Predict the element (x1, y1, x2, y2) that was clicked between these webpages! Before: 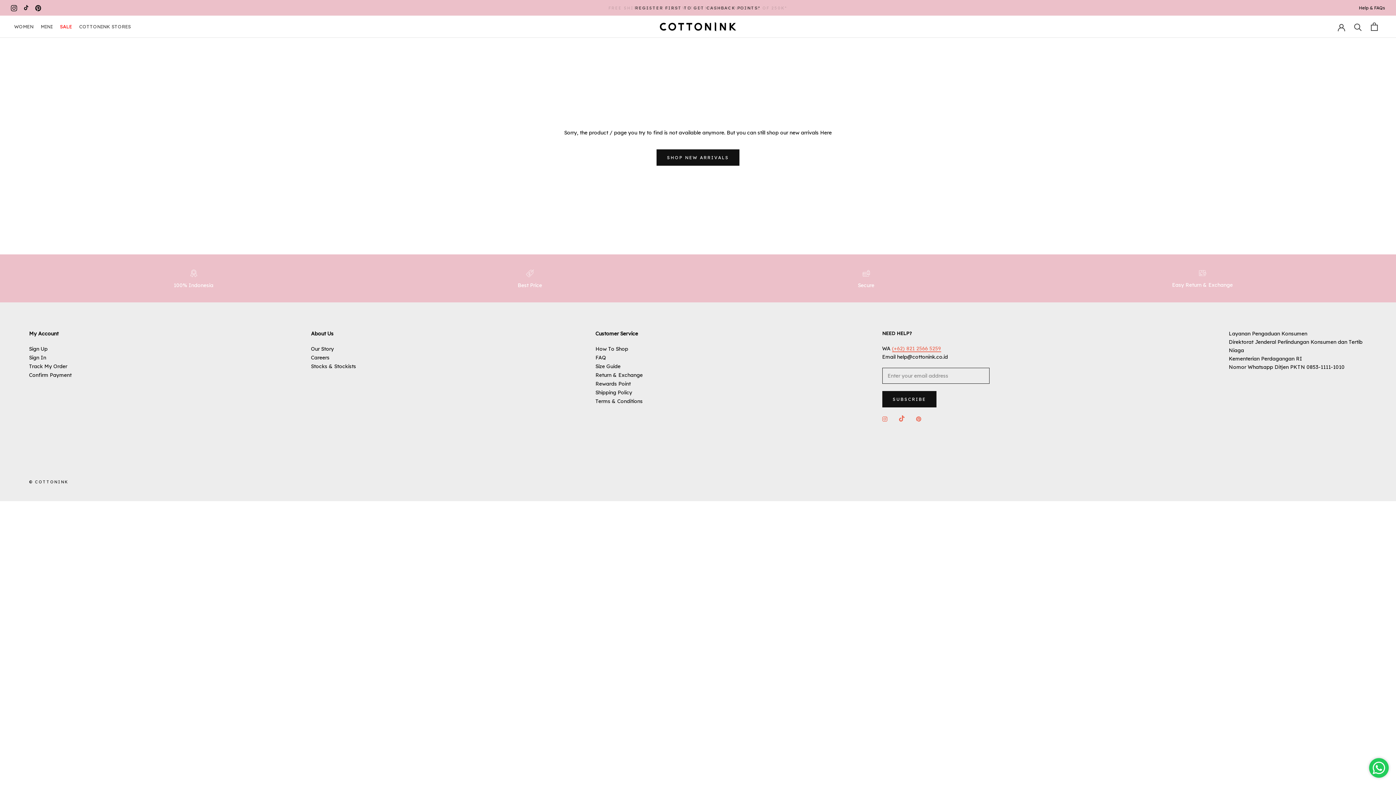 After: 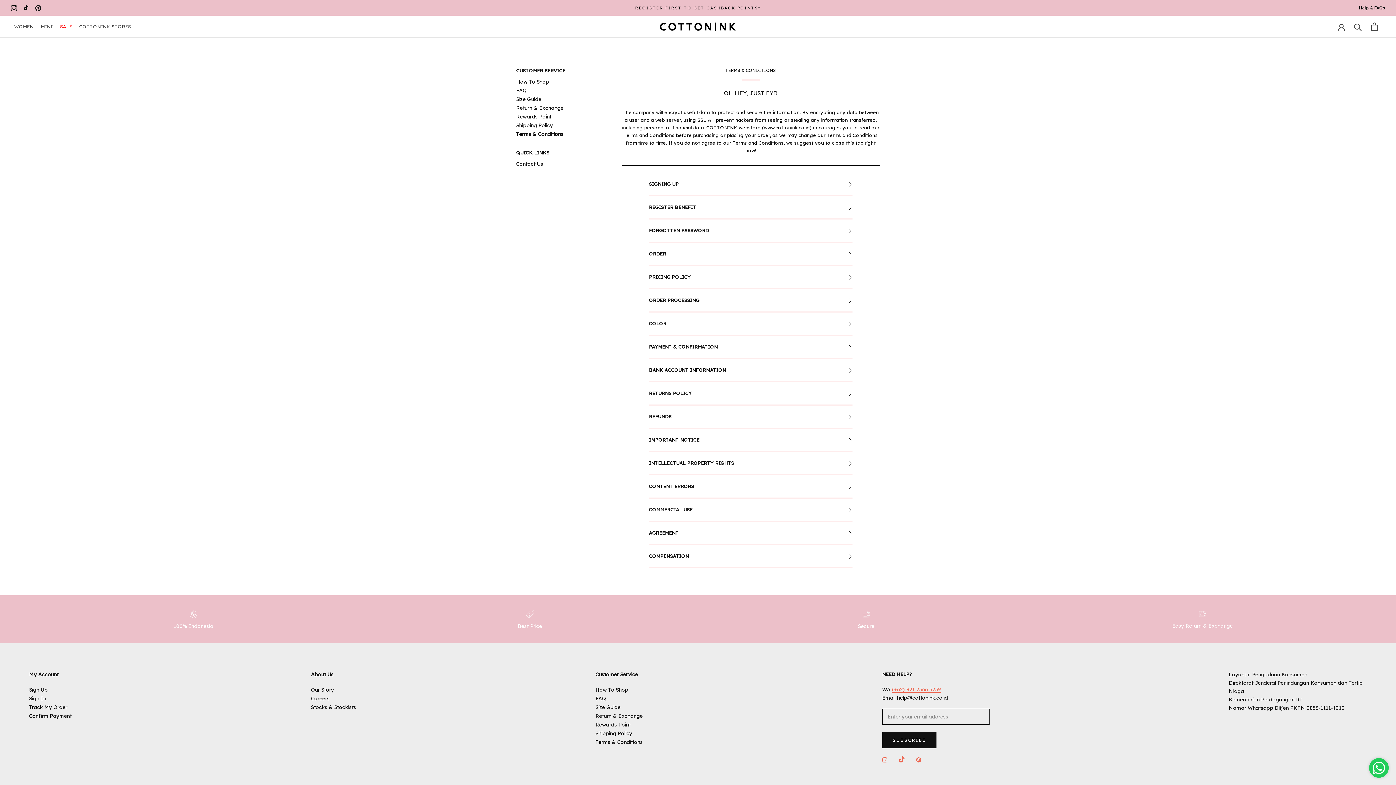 Action: bbox: (595, 397, 642, 405) label: Terms & Conditions